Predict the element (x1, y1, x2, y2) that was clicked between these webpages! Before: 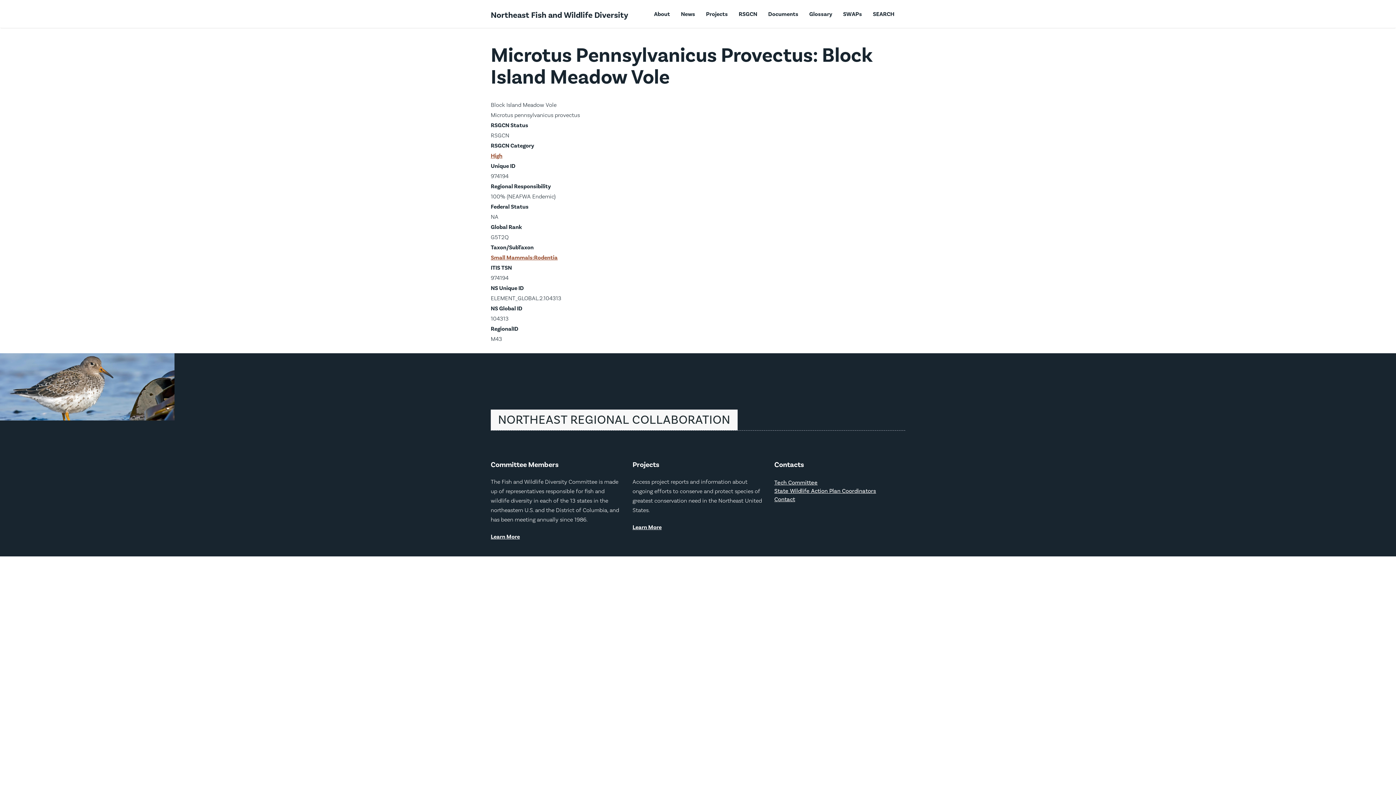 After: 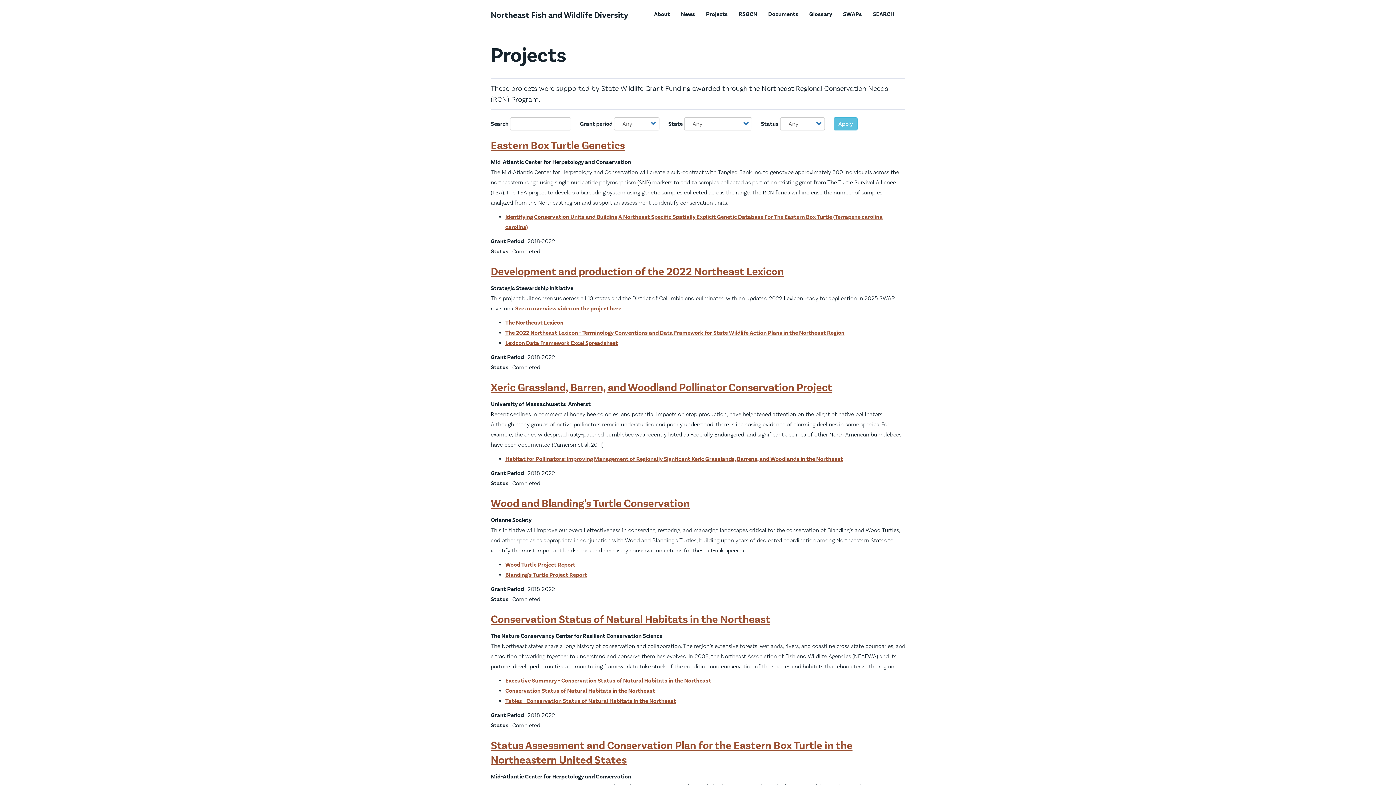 Action: bbox: (700, 5, 733, 23) label: Projects